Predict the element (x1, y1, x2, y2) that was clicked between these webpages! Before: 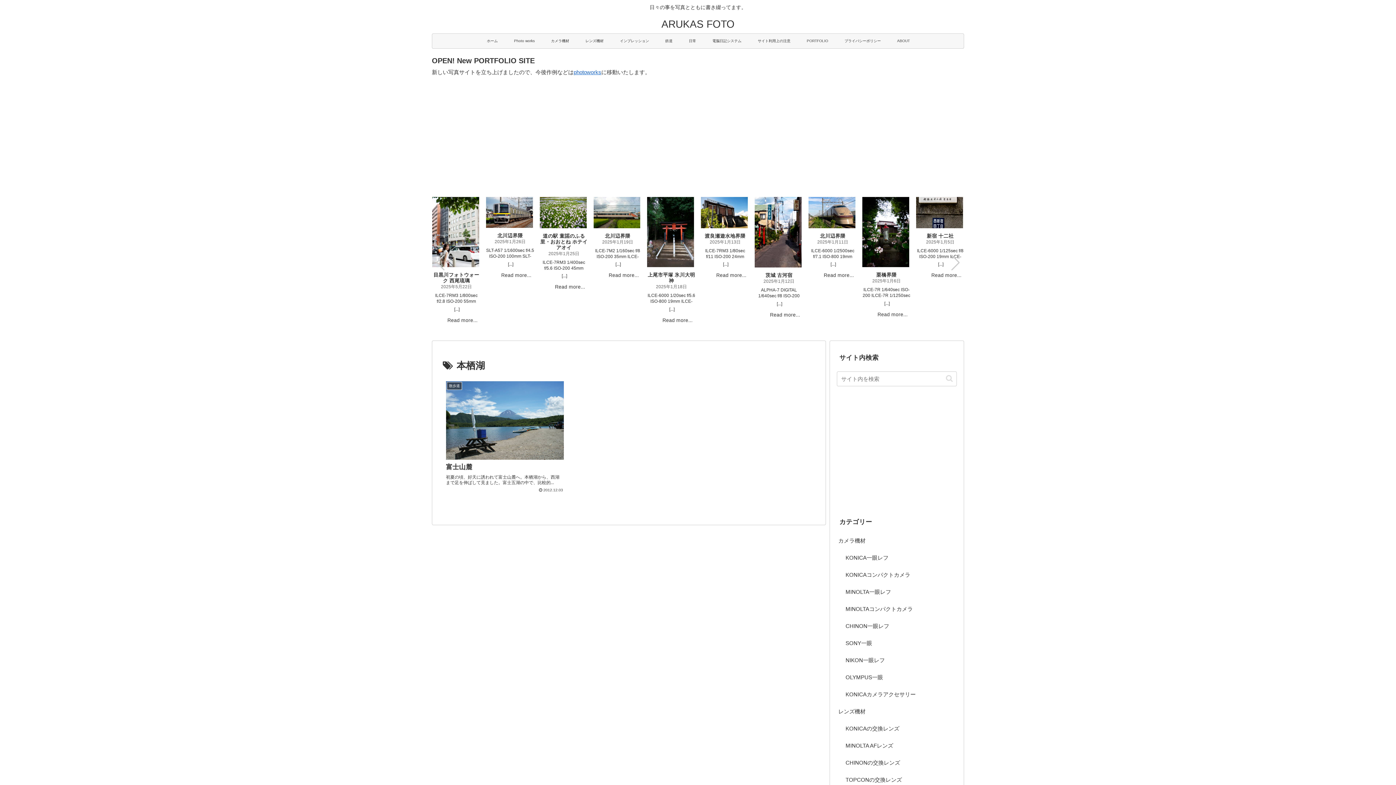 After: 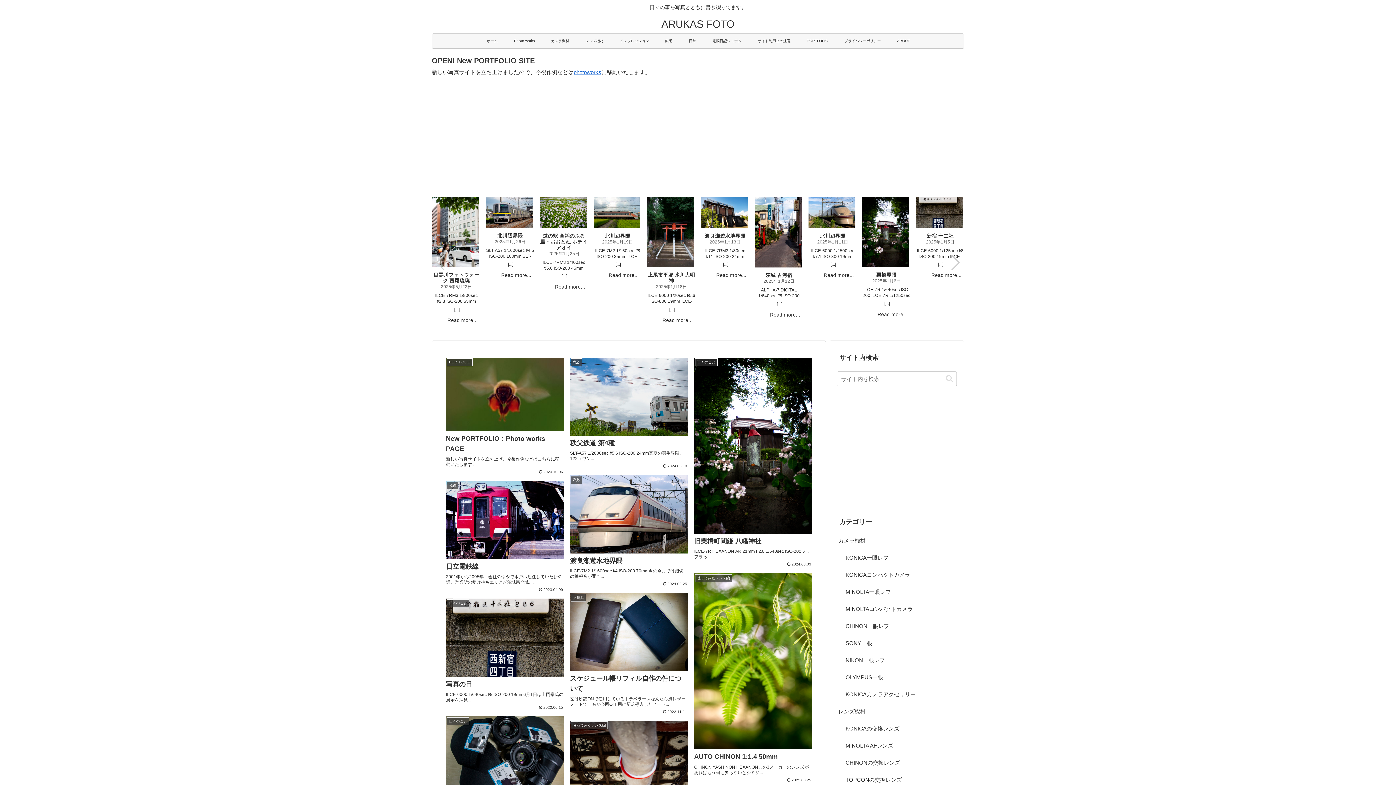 Action: label: ARUKAS FOTO bbox: (656, 22, 740, 28)